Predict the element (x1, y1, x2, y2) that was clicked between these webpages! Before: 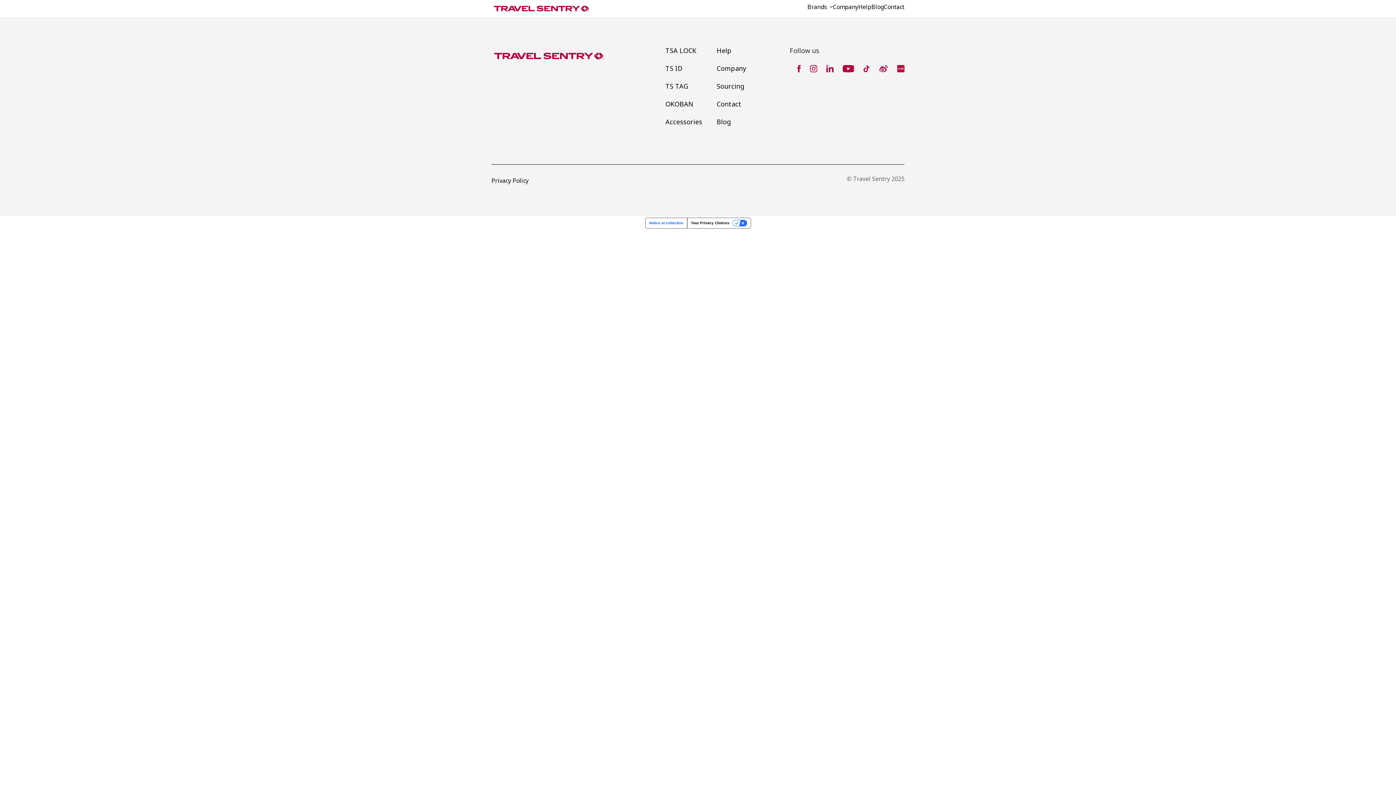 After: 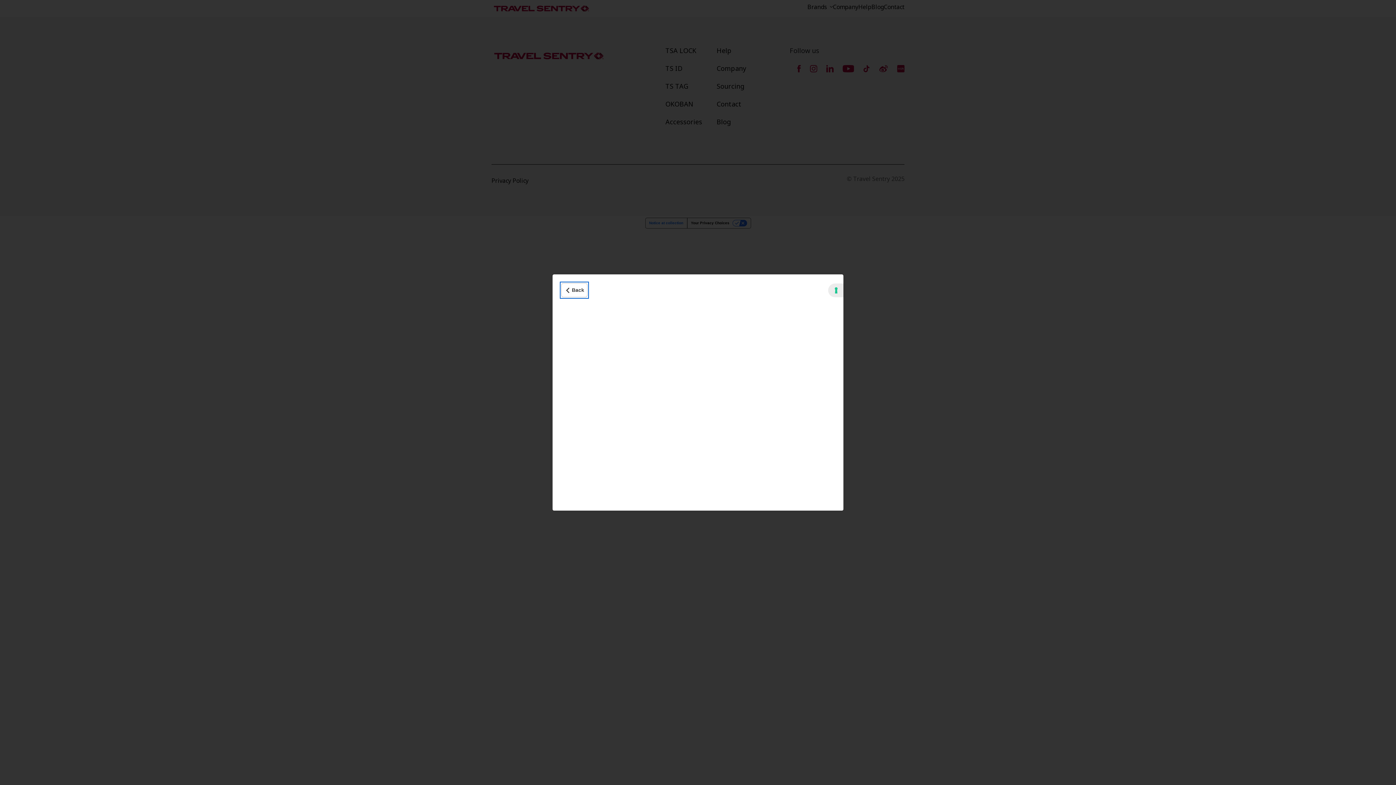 Action: label: Notice at collection bbox: (645, 218, 687, 228)